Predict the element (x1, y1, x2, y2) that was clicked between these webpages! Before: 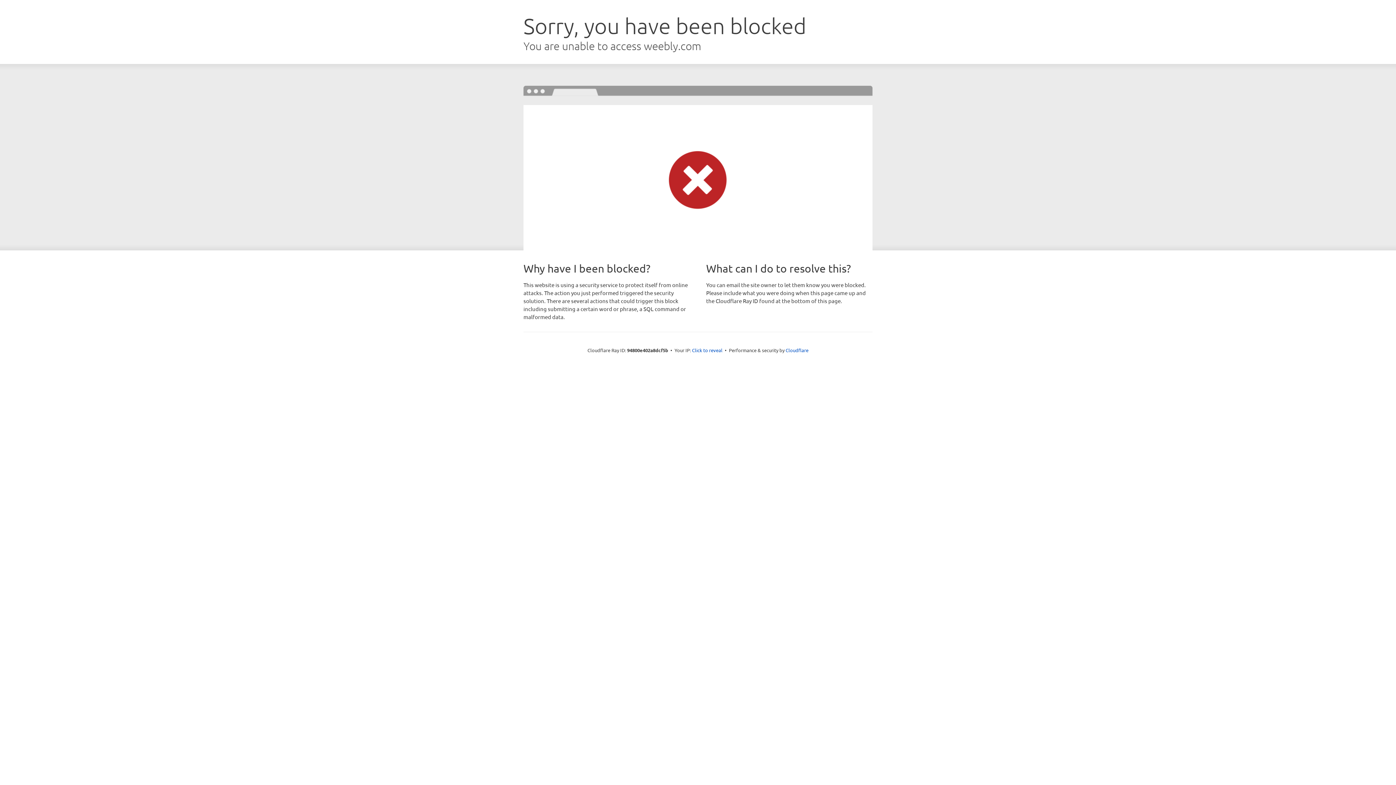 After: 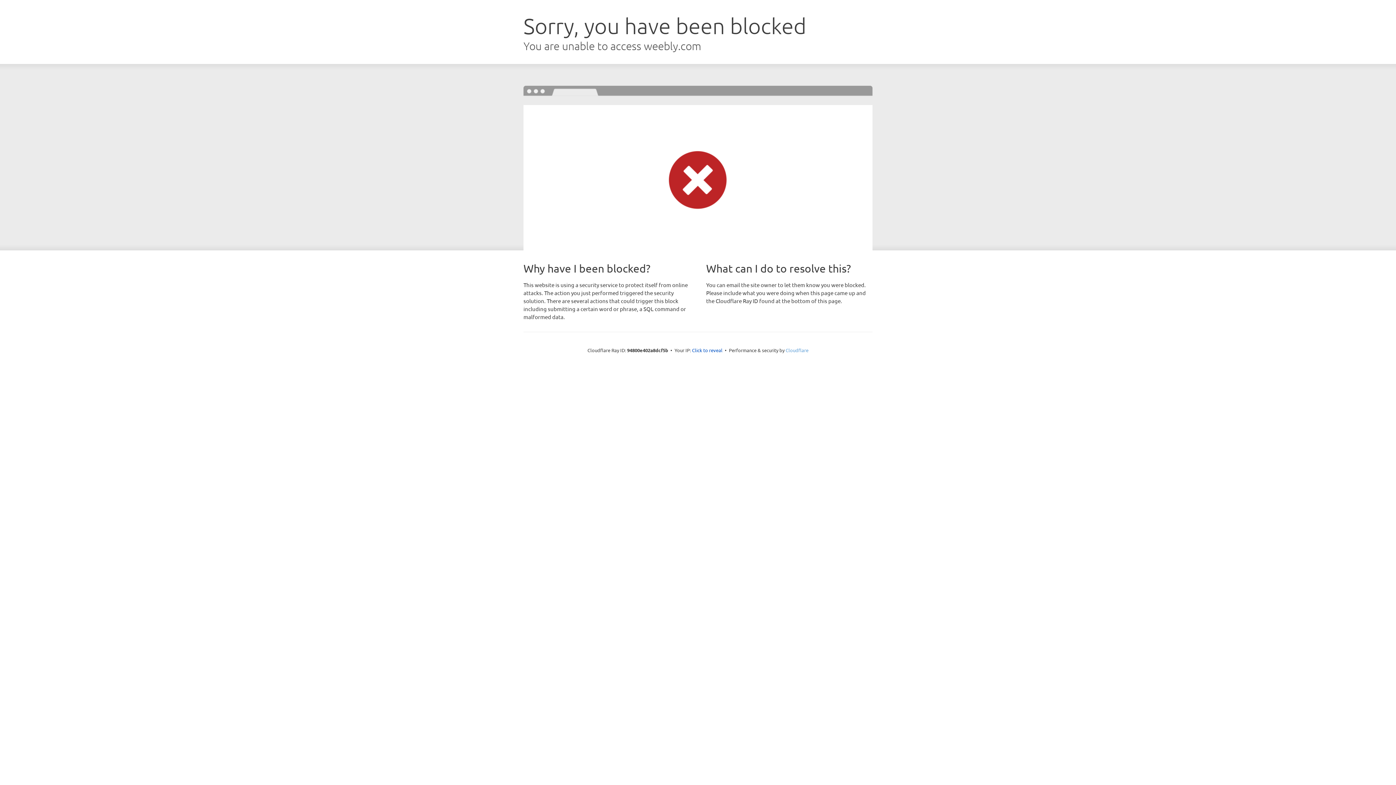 Action: label: Cloudflare bbox: (785, 347, 808, 353)